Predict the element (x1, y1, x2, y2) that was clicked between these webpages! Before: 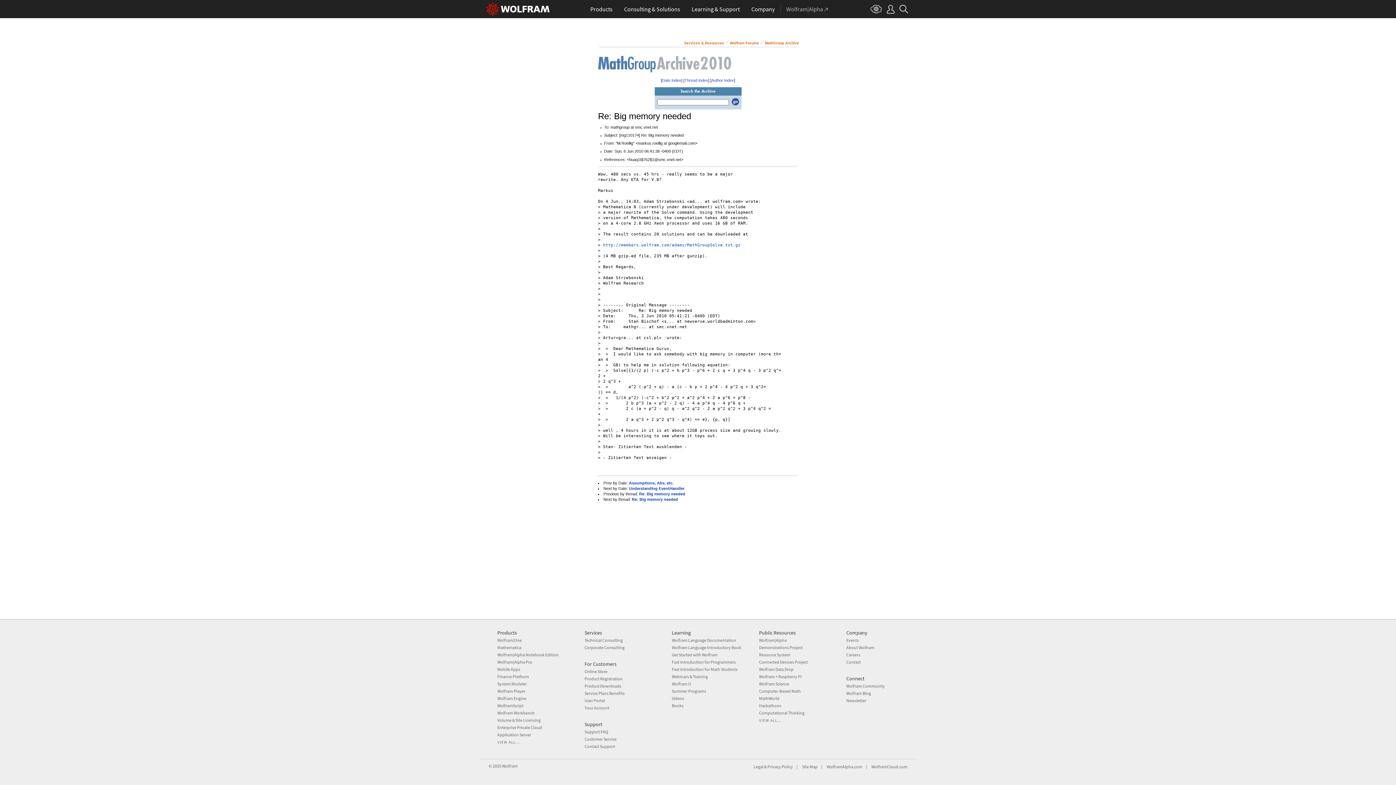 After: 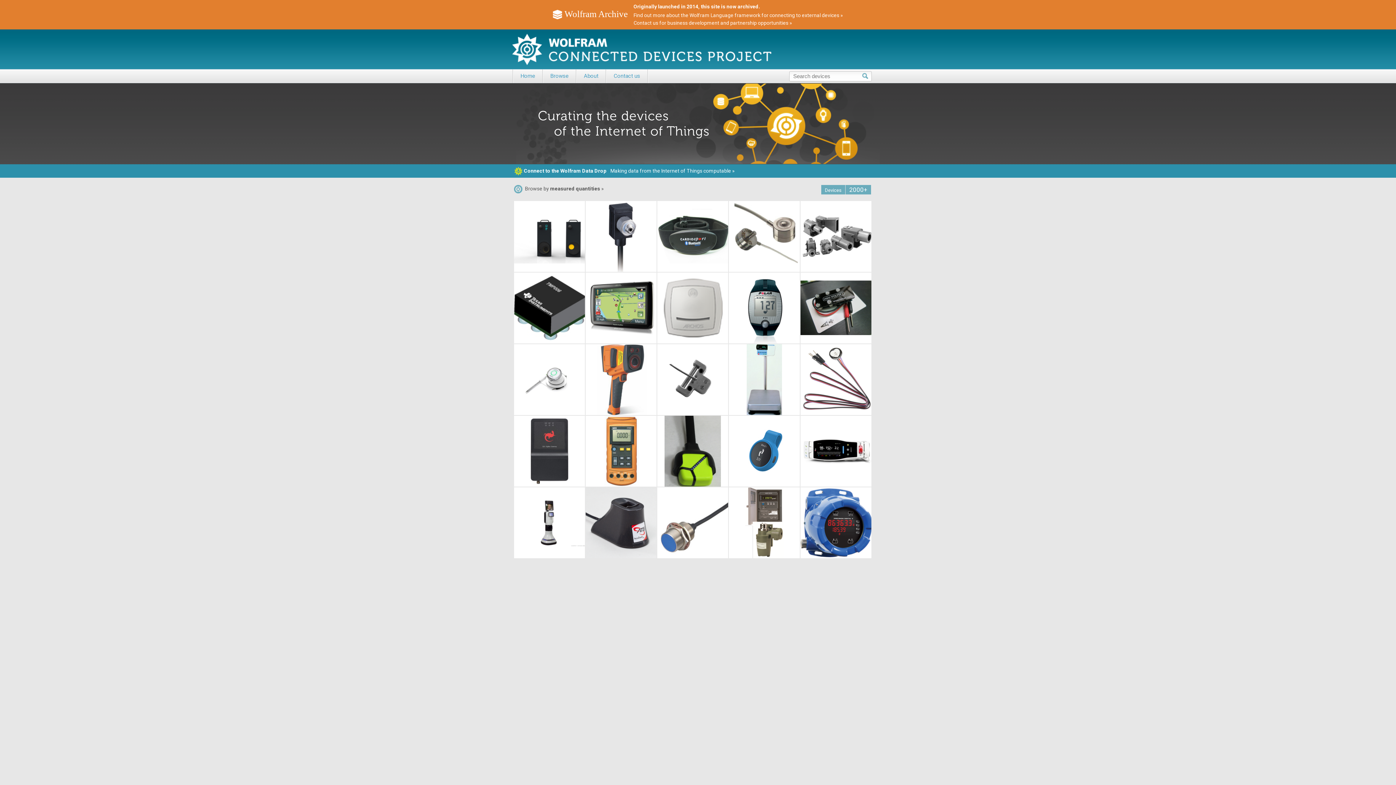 Action: label: Connected Devices Project bbox: (759, 659, 808, 664)